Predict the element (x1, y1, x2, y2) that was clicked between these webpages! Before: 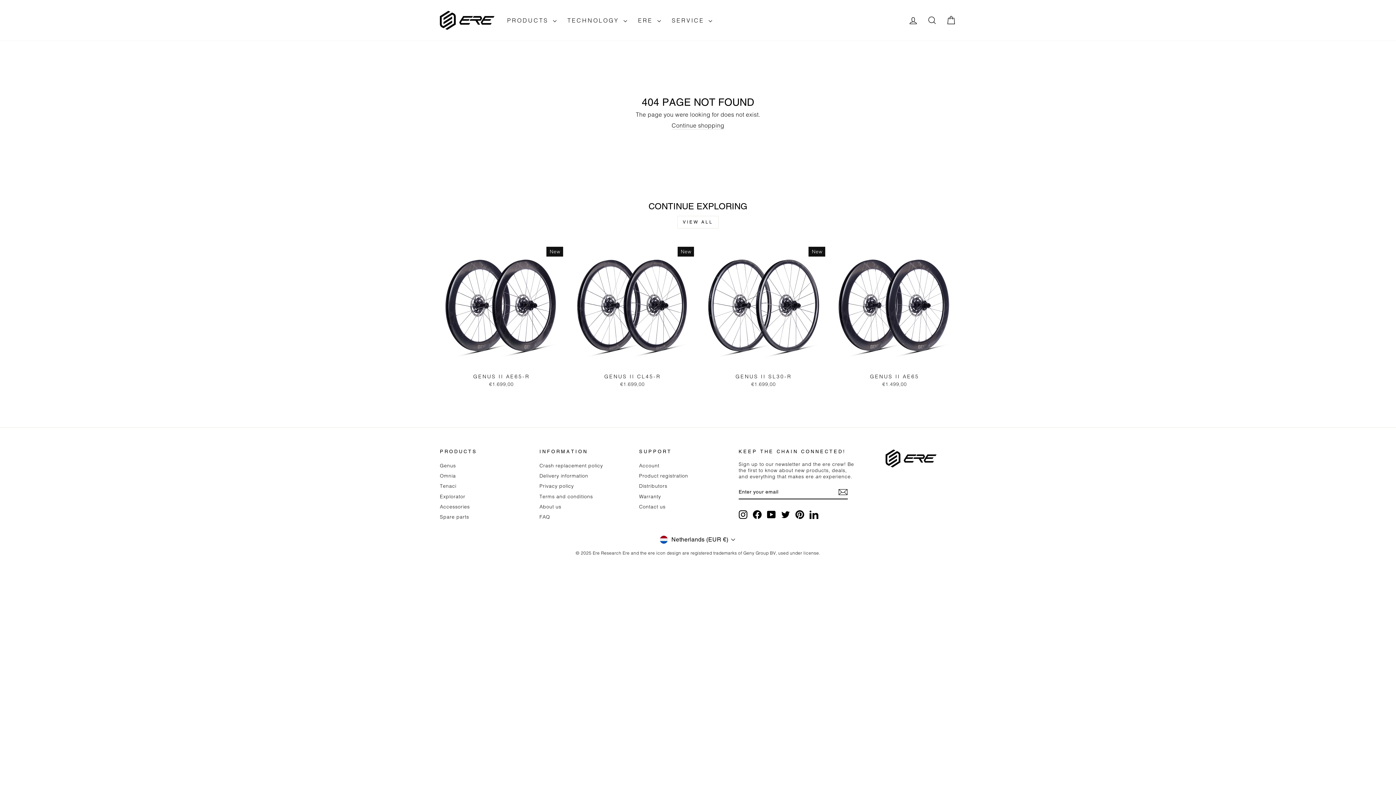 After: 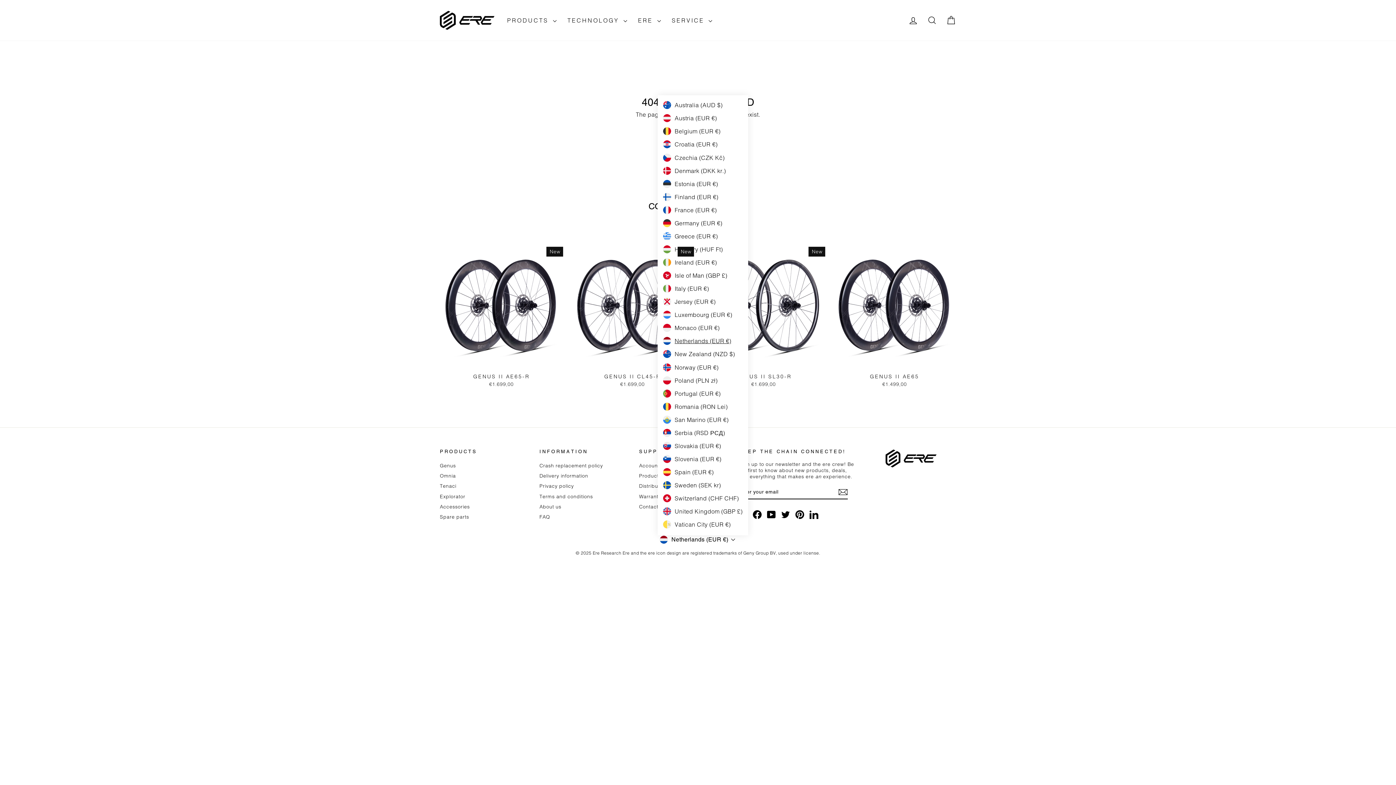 Action: label: Netherlands (EUR €) bbox: (657, 535, 738, 544)